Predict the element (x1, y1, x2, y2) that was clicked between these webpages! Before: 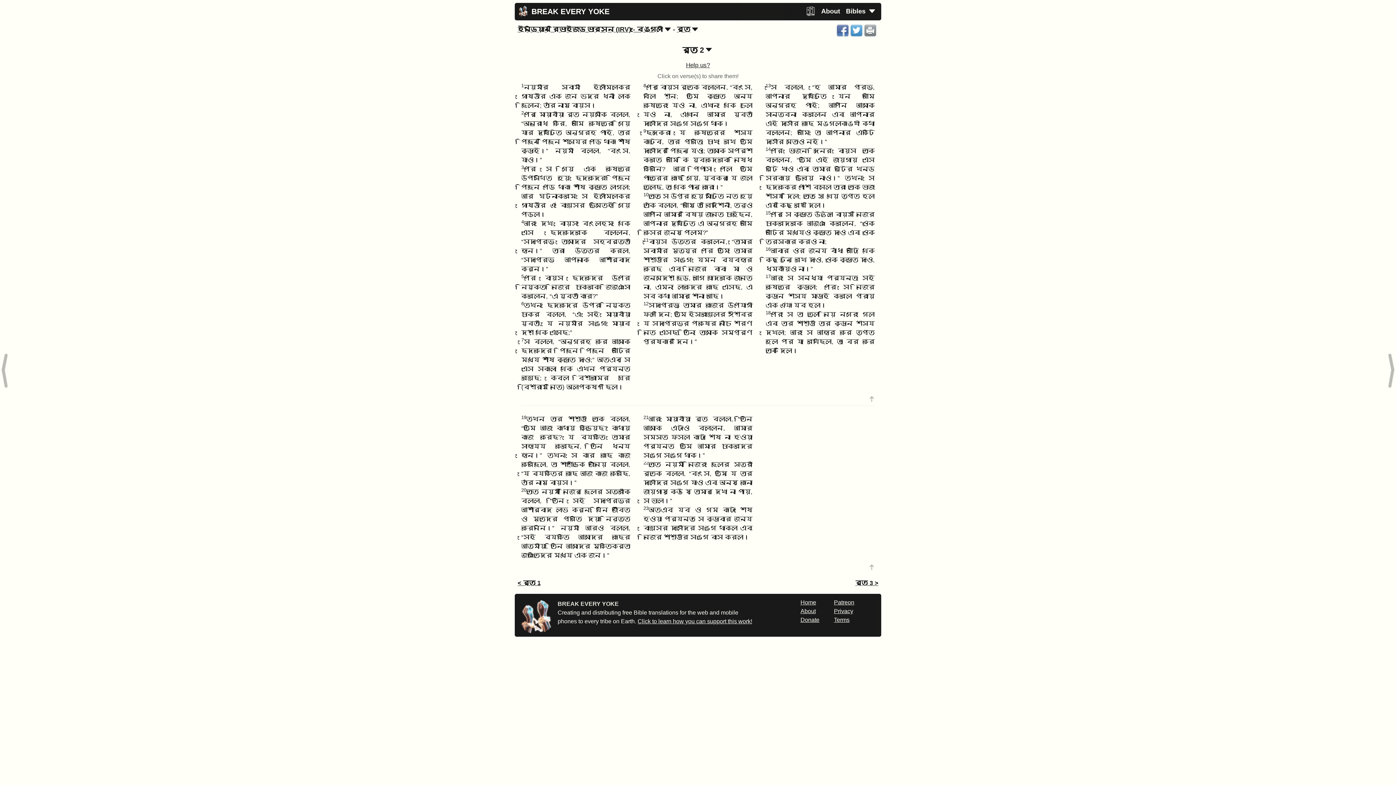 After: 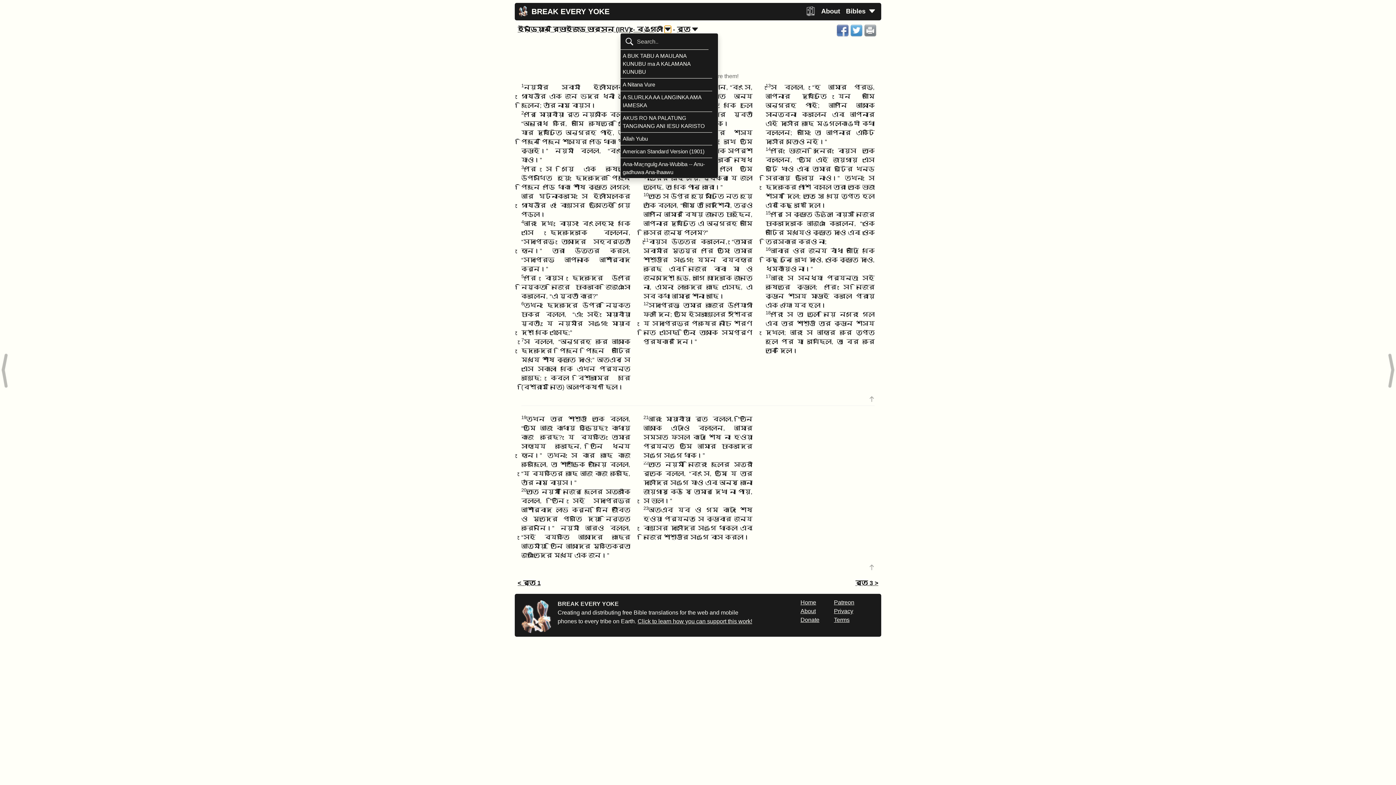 Action: bbox: (664, 25, 671, 33)